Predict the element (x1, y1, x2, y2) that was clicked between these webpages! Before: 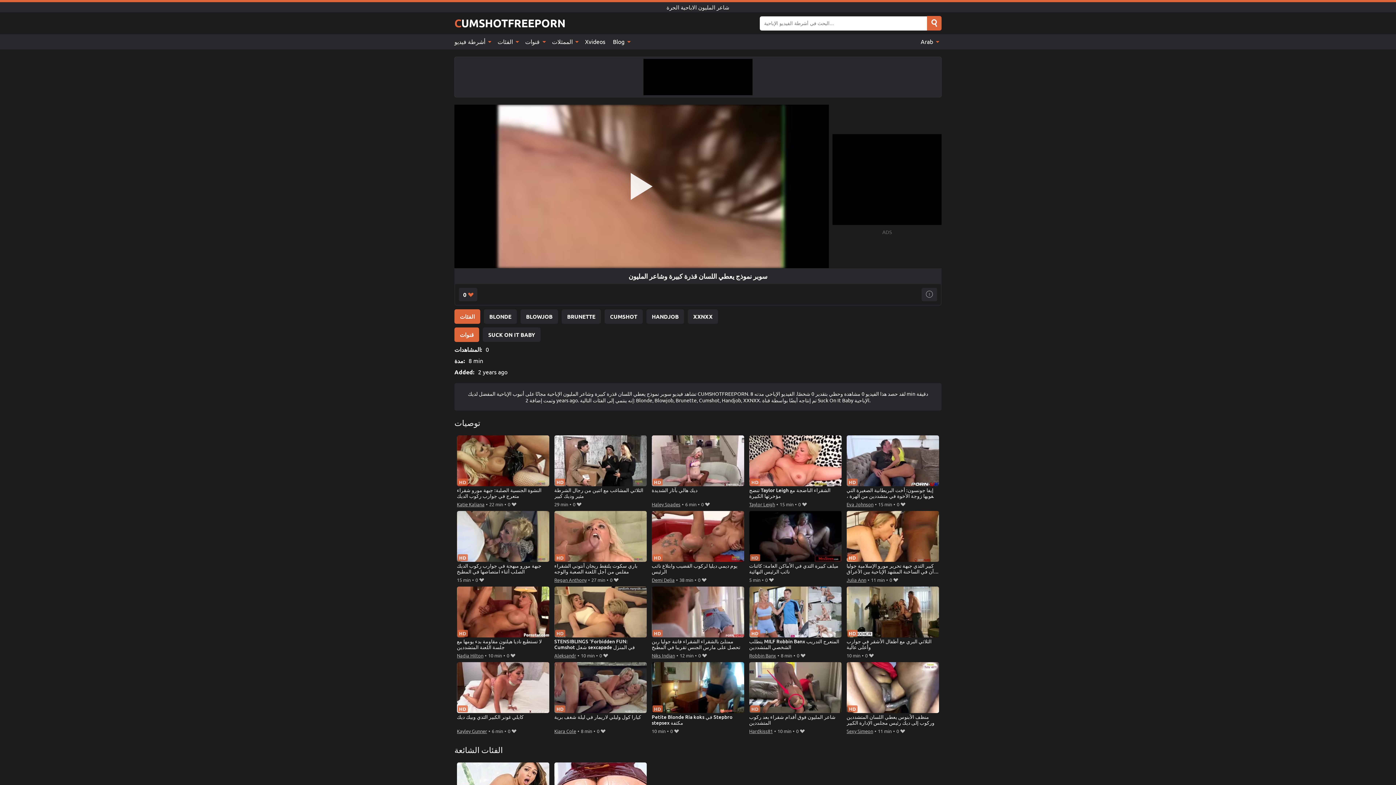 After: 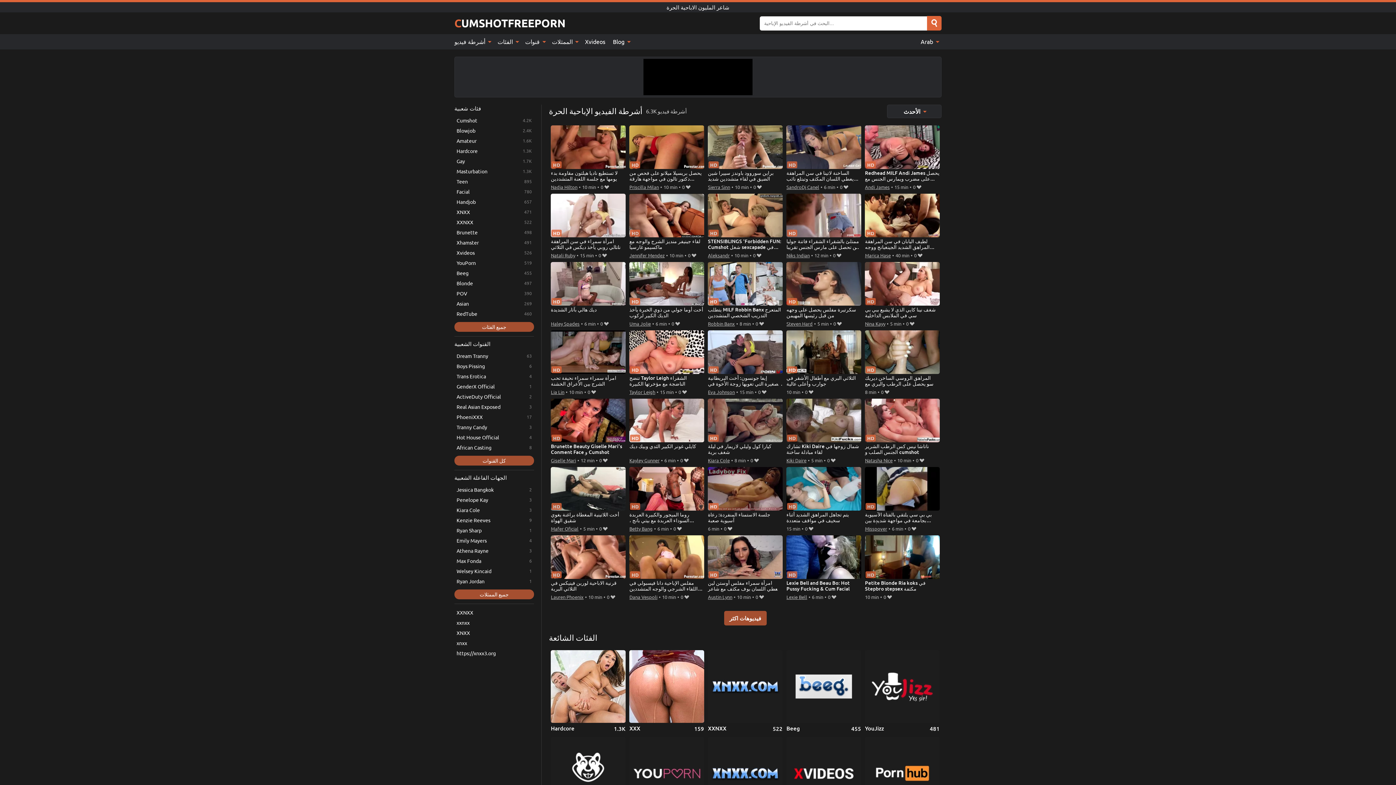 Action: label: أشرطة فيديو  bbox: (454, 34, 493, 49)